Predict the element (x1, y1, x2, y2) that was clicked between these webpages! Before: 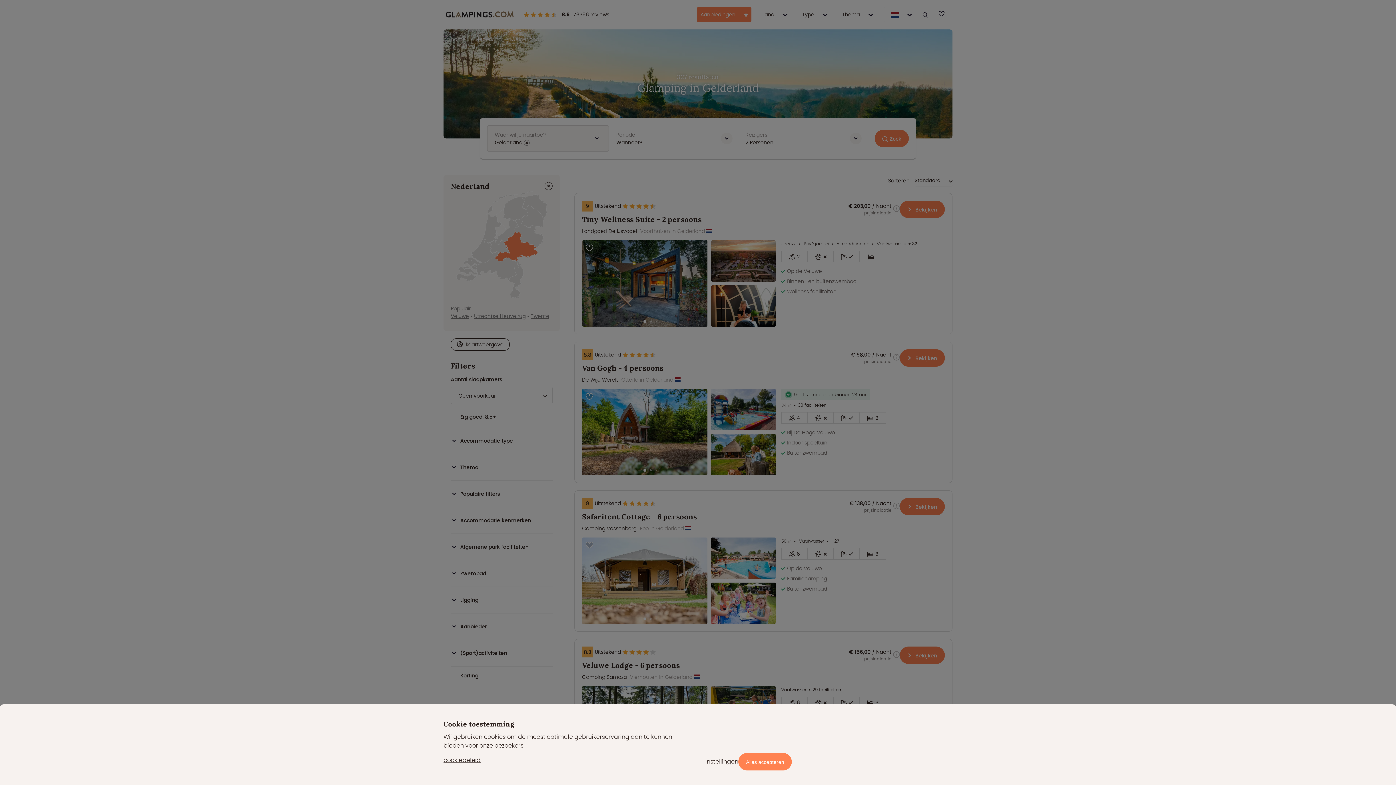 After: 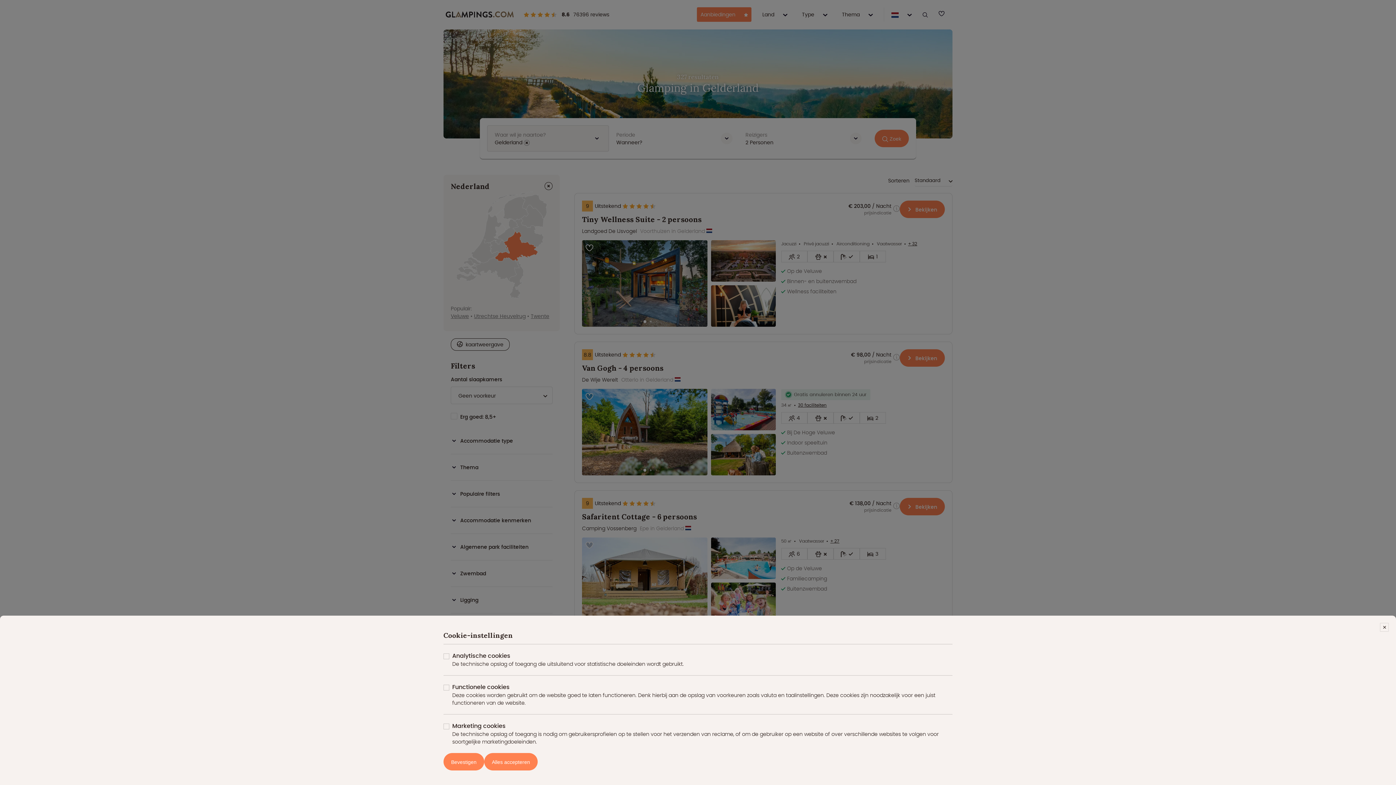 Action: bbox: (705, 757, 738, 766) label: Instellingen